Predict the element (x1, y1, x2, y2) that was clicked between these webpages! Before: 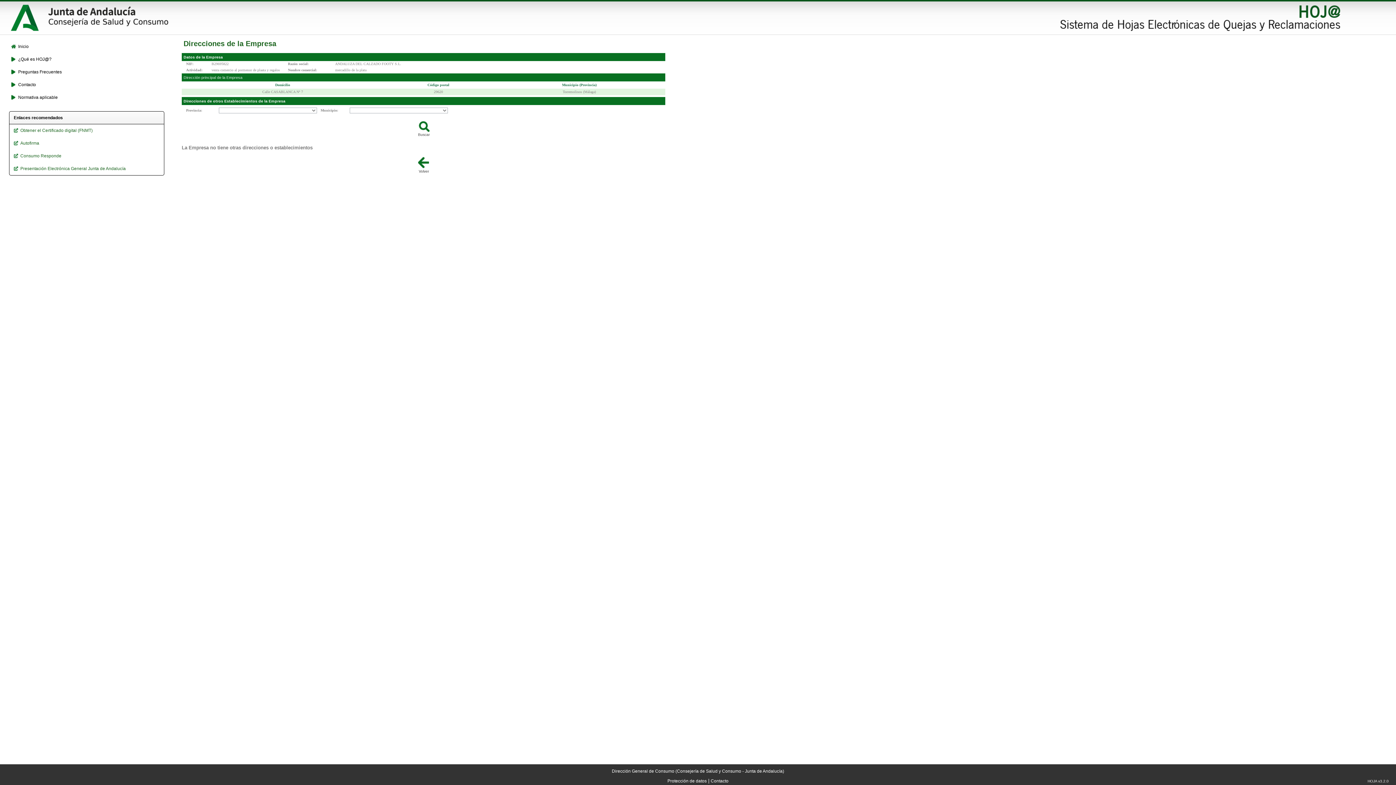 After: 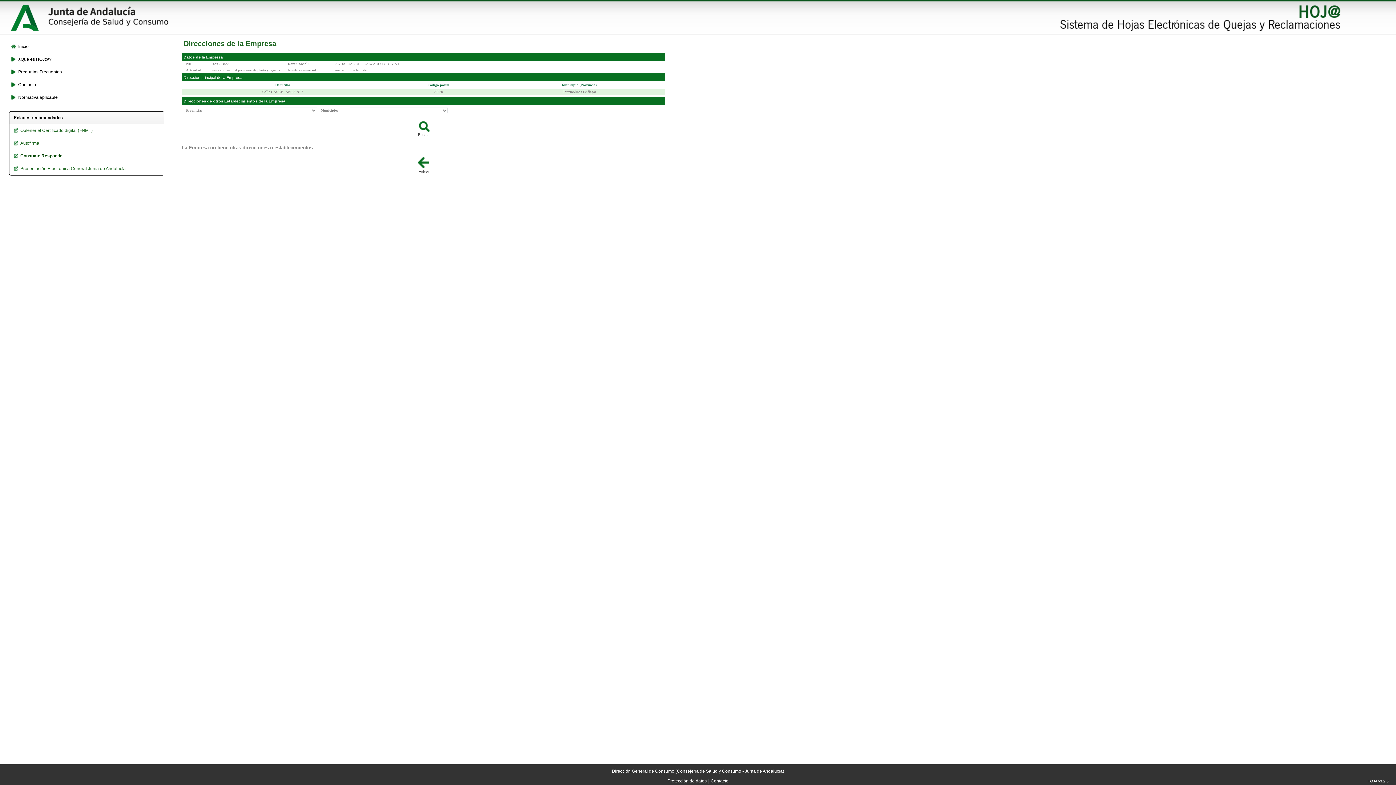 Action: label: Consumo Responde bbox: (13, 153, 162, 158)